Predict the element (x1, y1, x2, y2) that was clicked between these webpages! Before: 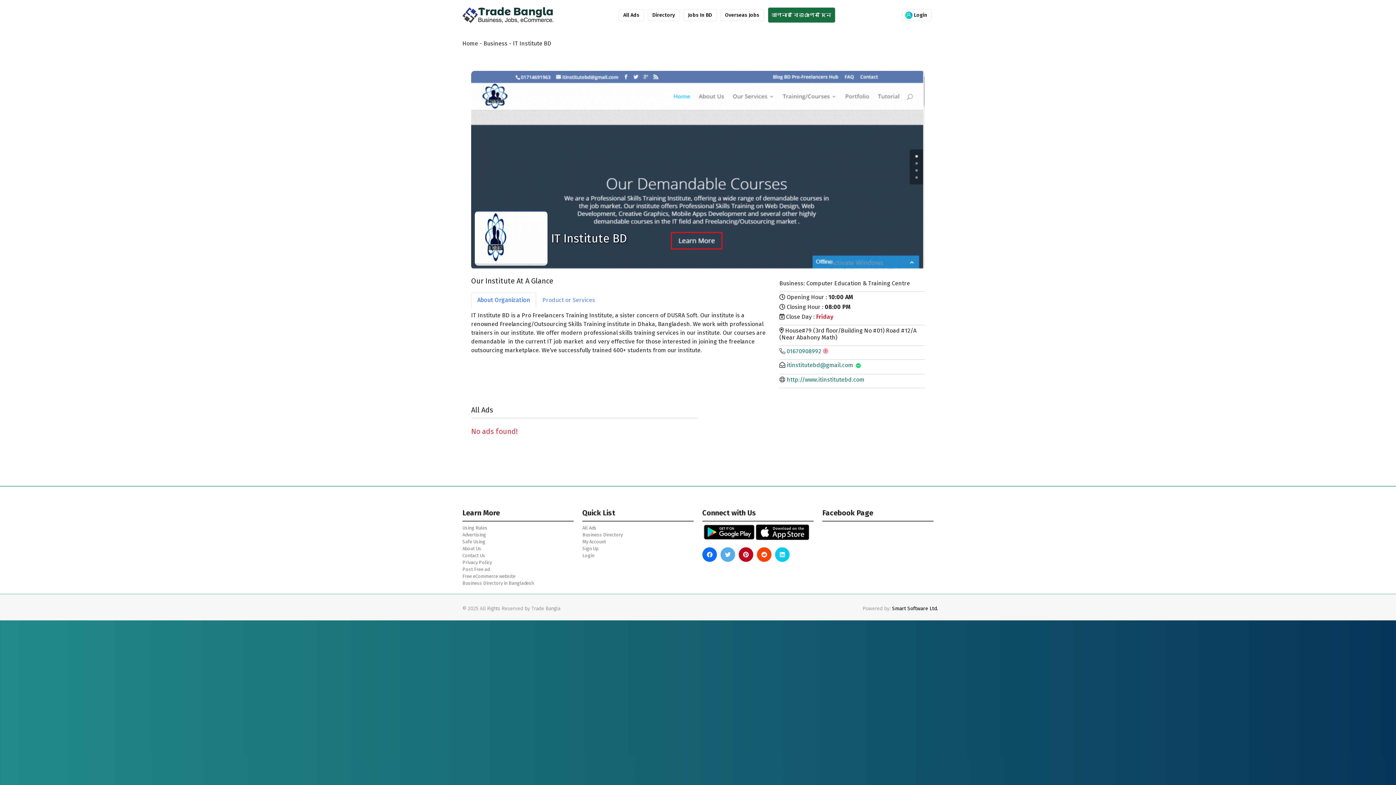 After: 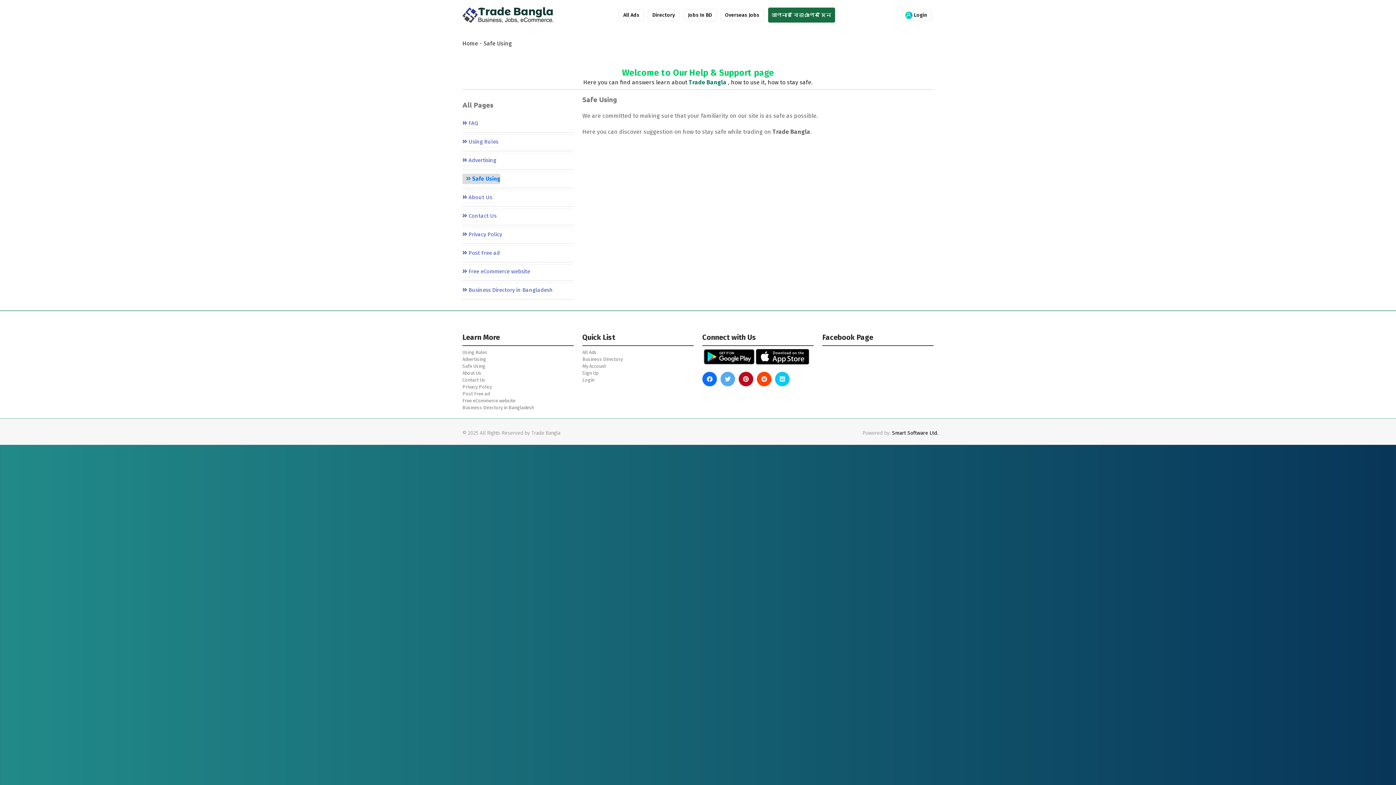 Action: label: Safe Using bbox: (462, 538, 573, 545)